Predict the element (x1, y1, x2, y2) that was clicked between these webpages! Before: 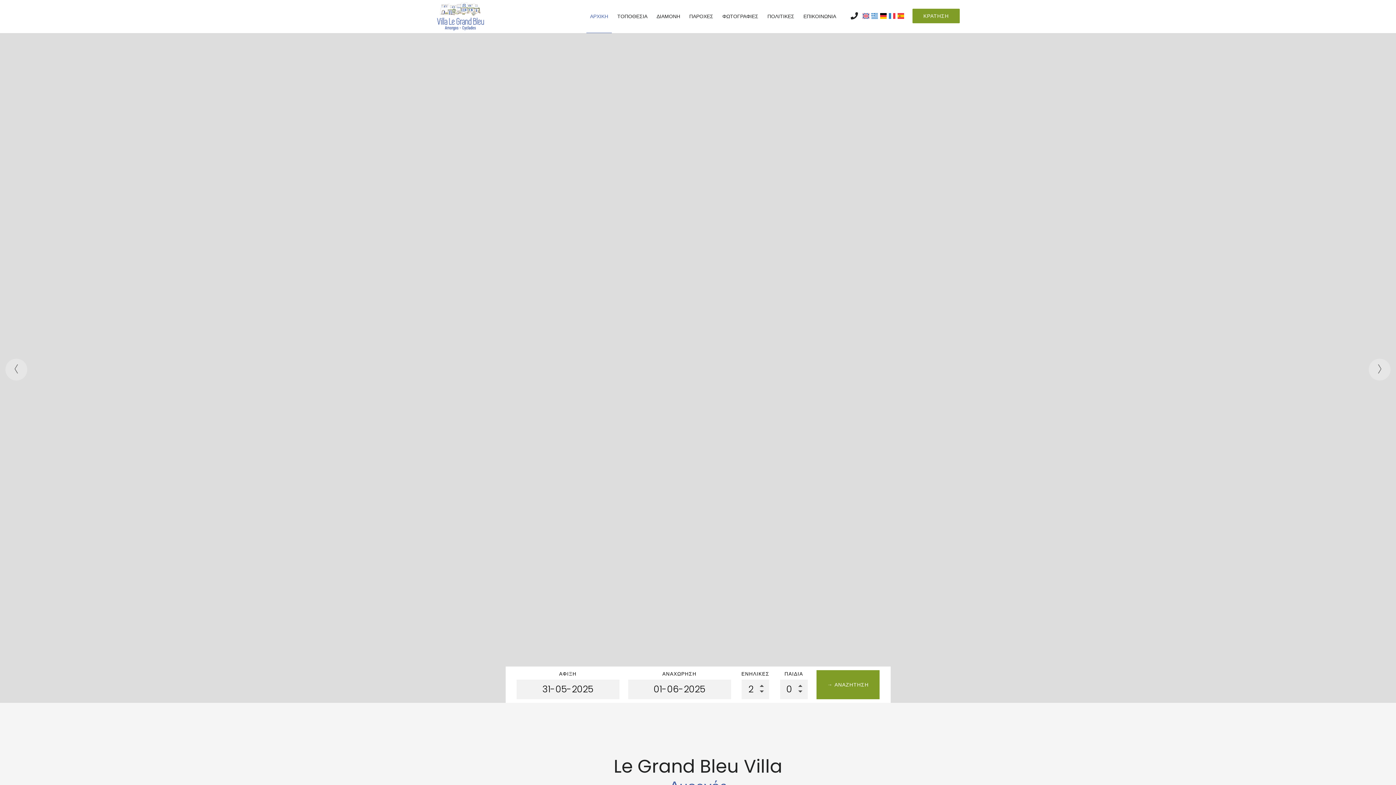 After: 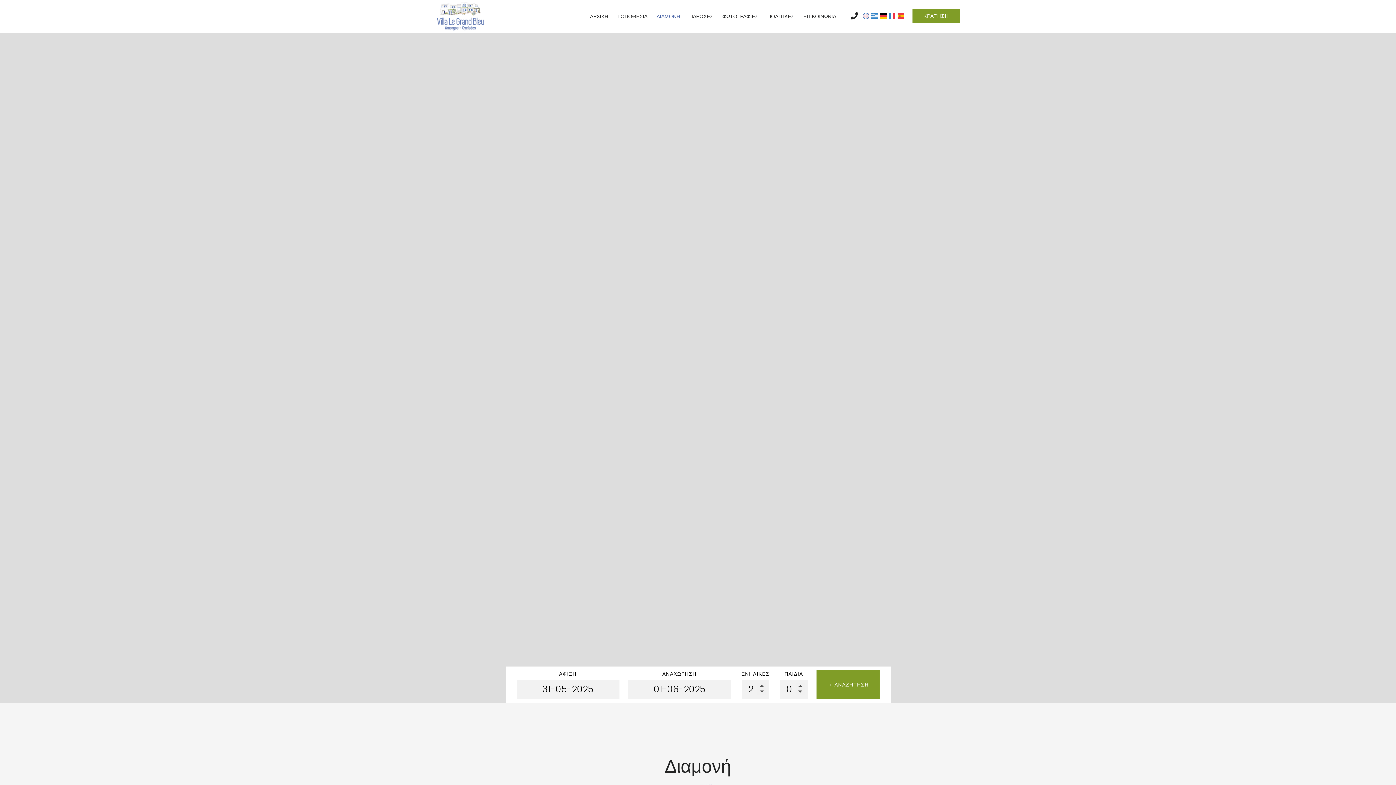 Action: bbox: (653, 0, 684, 33) label: ΔΙΑΜΟΝΗ